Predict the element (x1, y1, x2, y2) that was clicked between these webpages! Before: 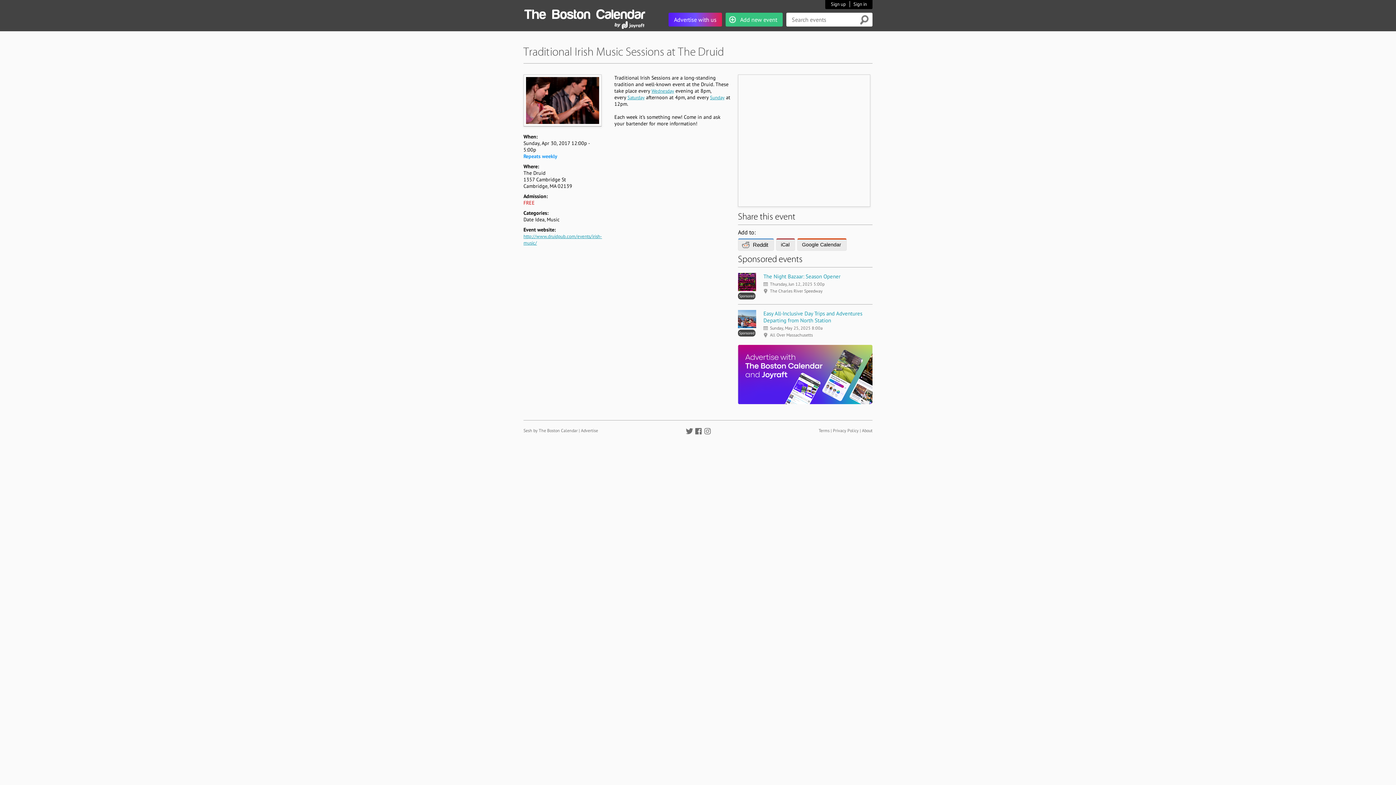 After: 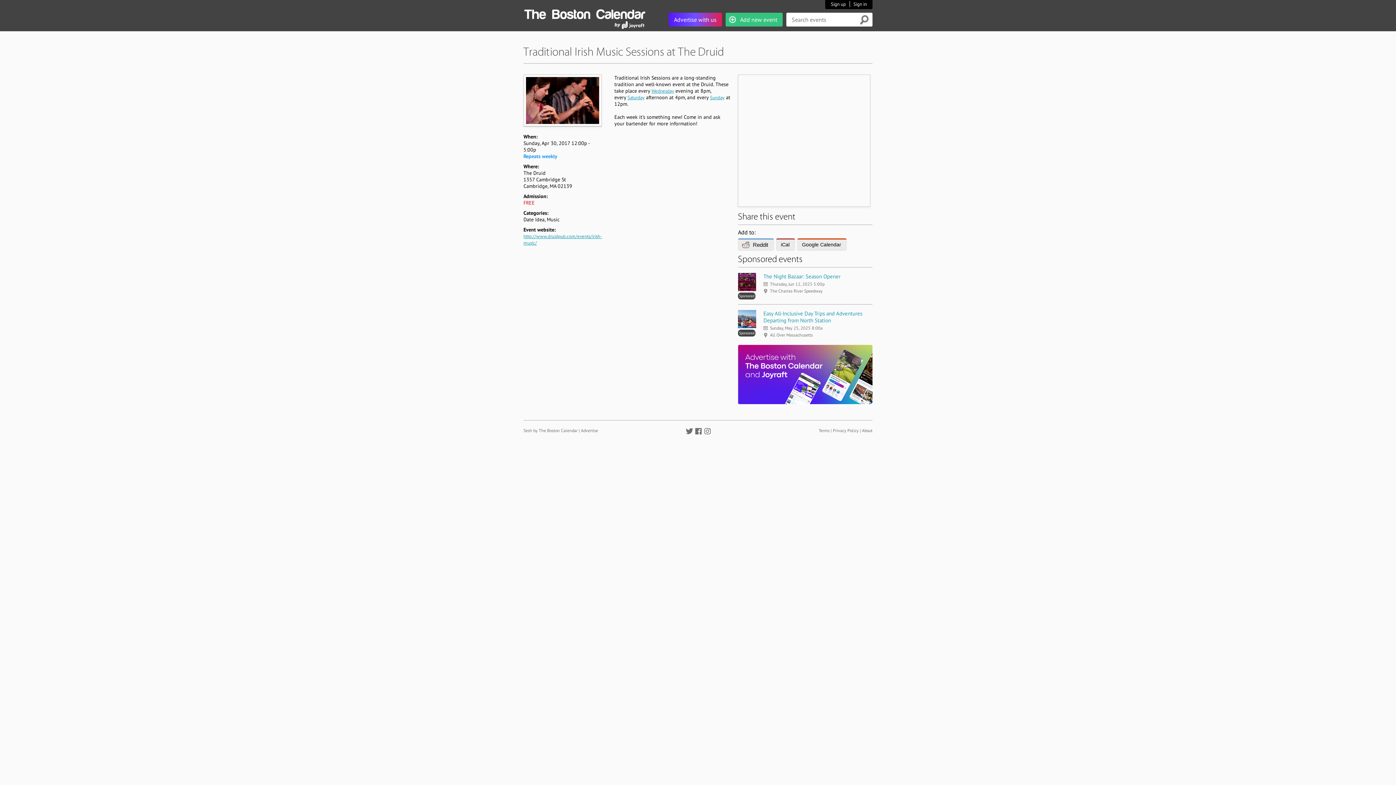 Action: label: Wednesday bbox: (651, 88, 674, 94)